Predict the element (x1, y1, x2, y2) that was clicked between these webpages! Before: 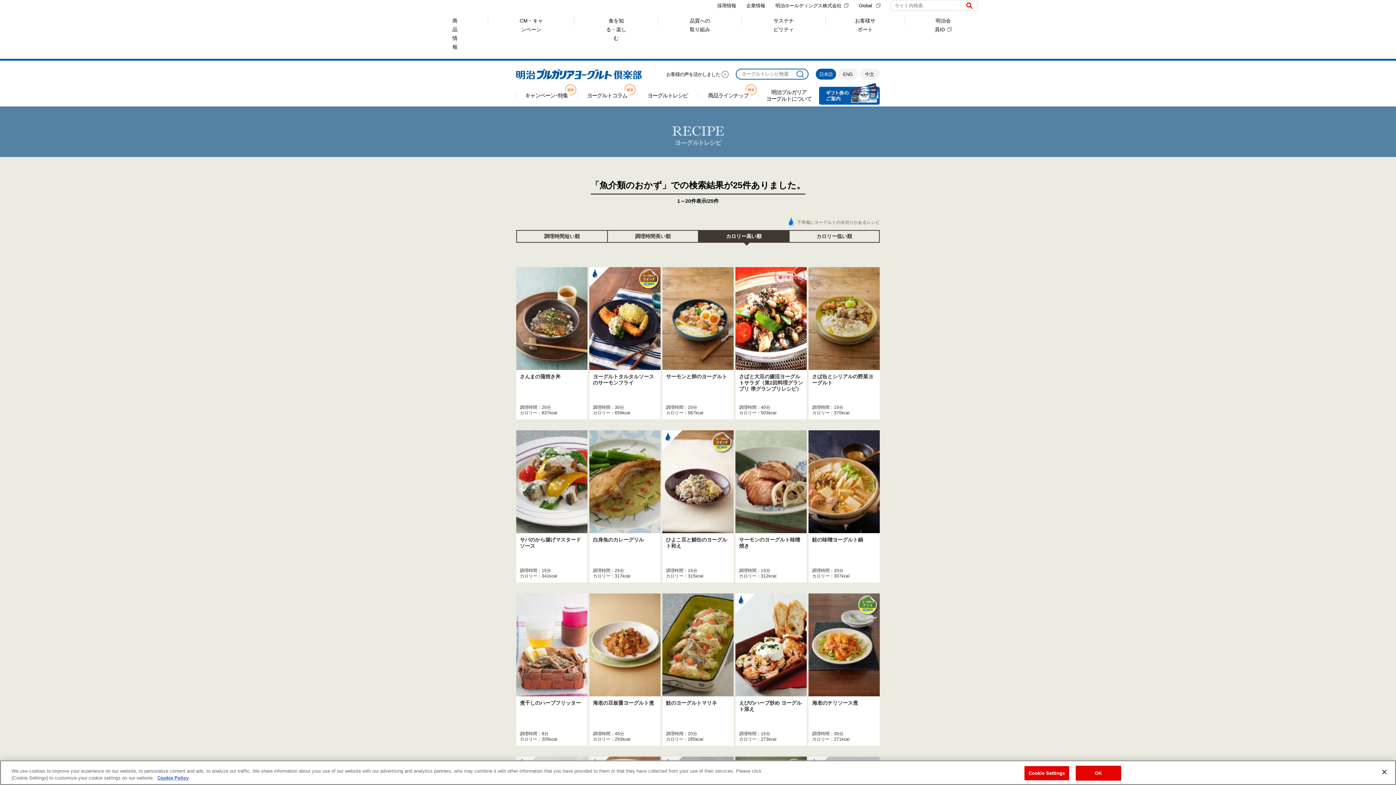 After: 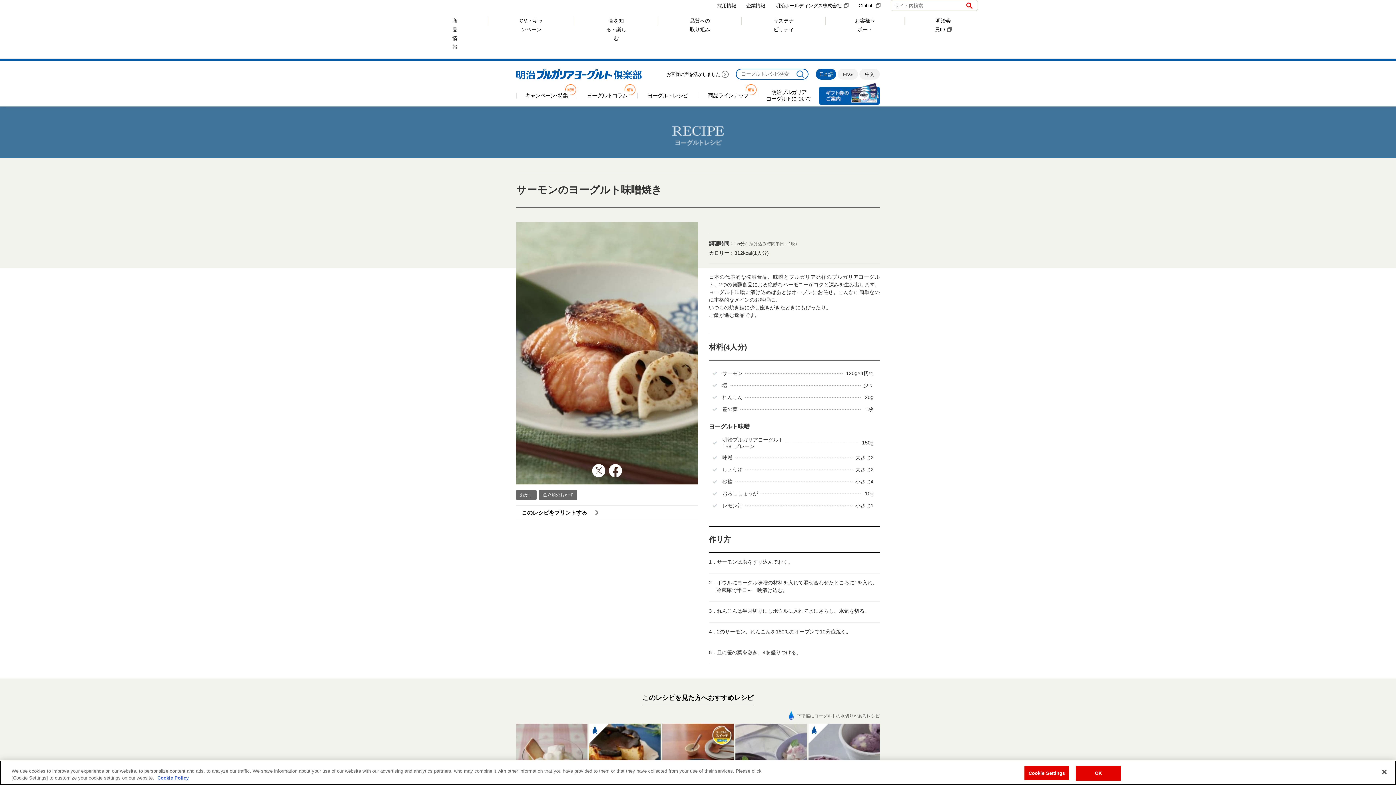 Action: bbox: (735, 430, 806, 582) label: サーモンのヨーグルト味噌焼き

調理時間：15分

カロリー：312kcal